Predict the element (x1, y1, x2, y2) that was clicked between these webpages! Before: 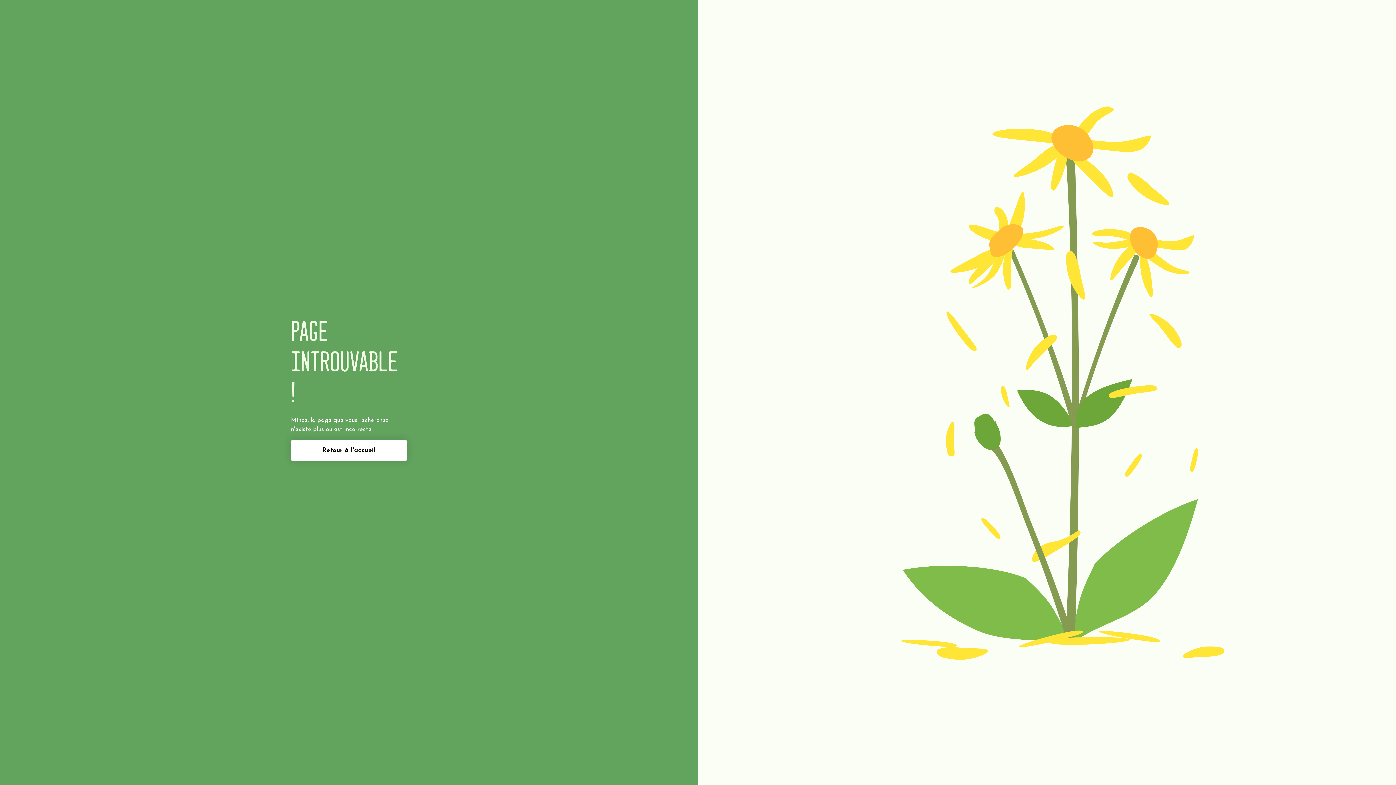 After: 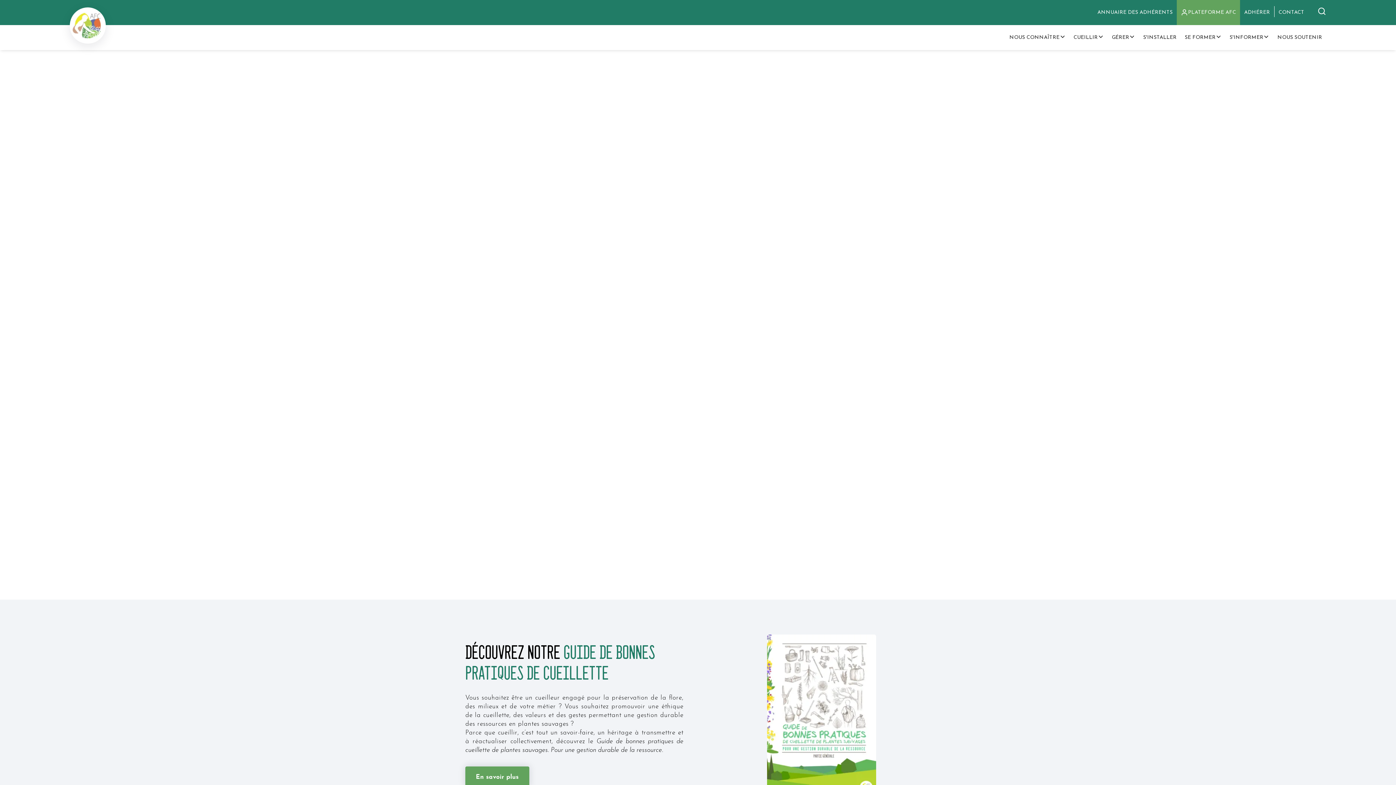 Action: label: Retour à l'accueil bbox: (290, 440, 407, 461)